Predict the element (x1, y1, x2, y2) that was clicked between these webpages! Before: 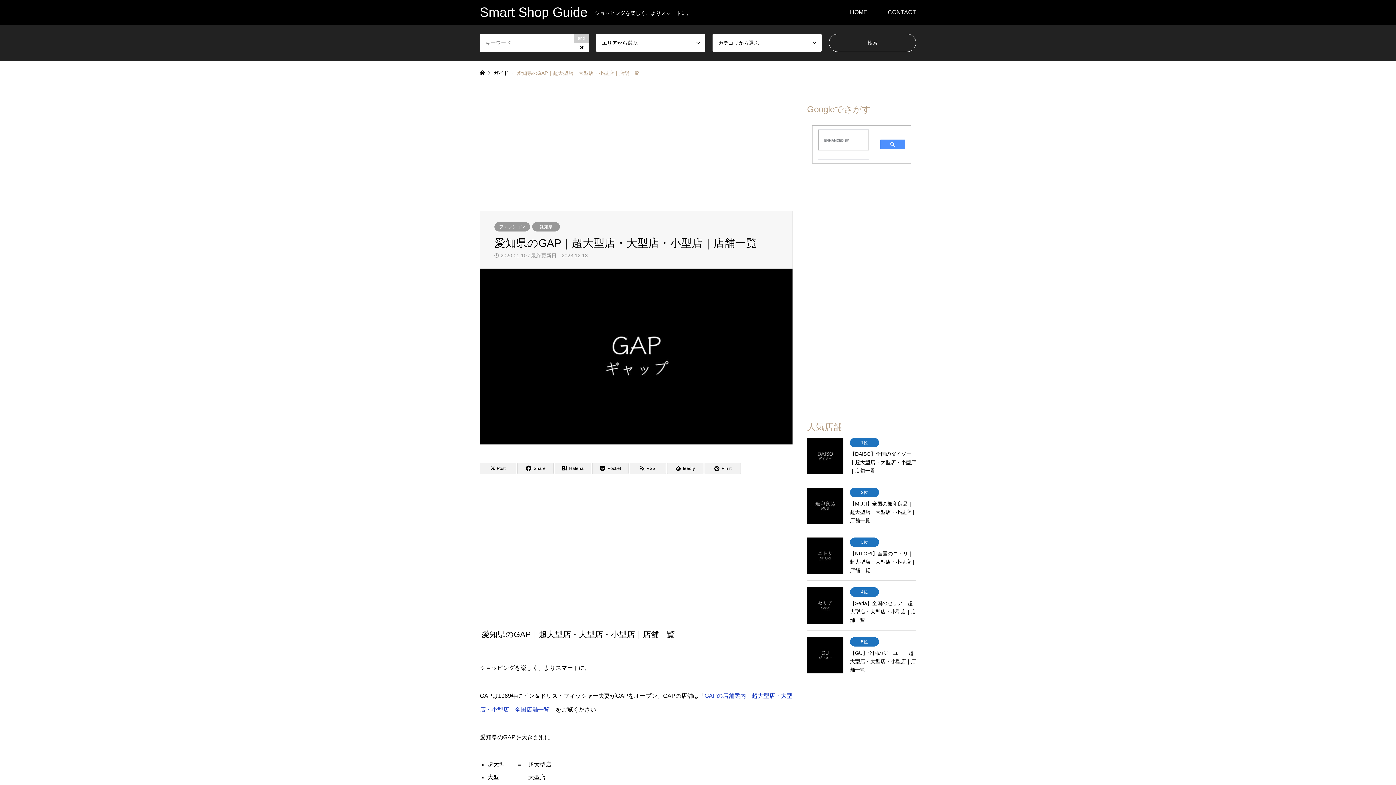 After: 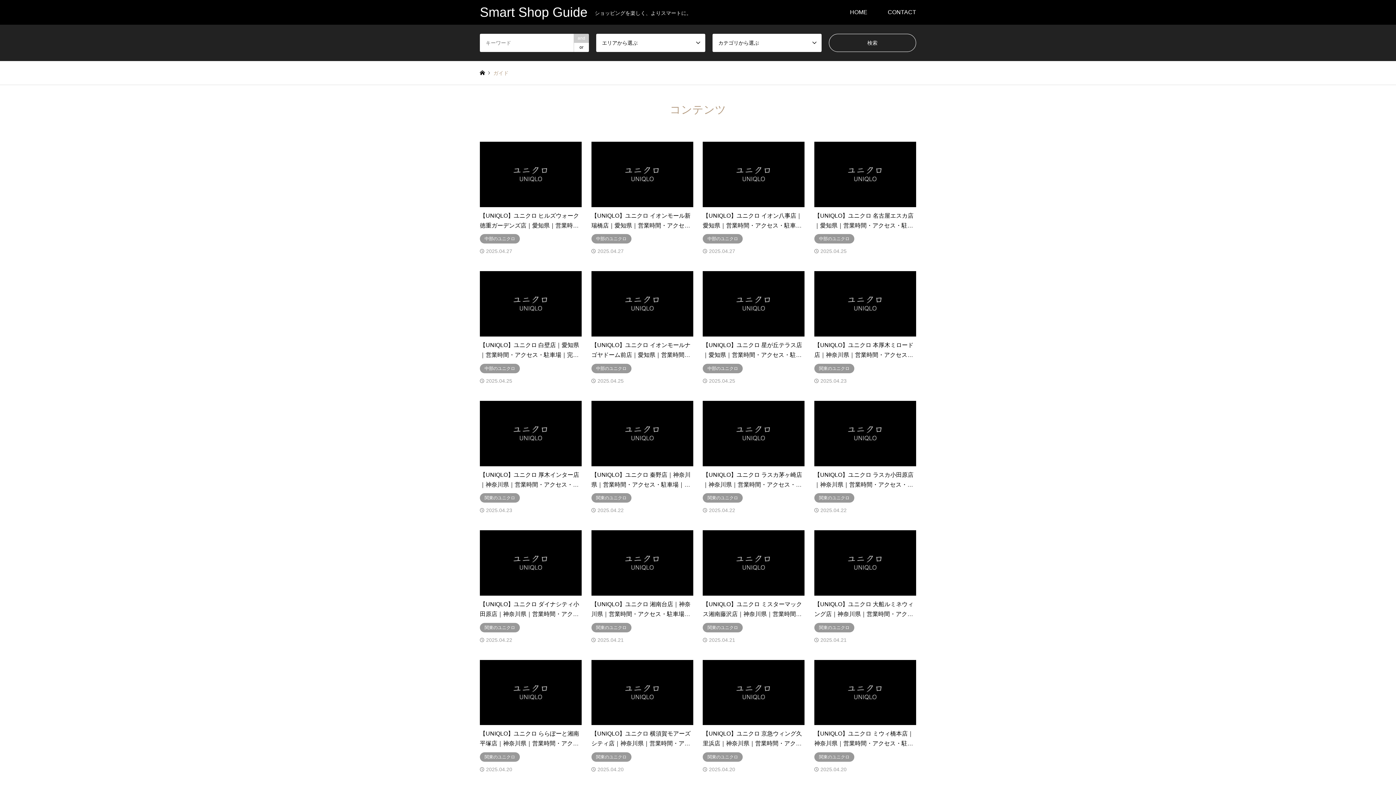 Action: label: ガイド bbox: (493, 70, 508, 75)